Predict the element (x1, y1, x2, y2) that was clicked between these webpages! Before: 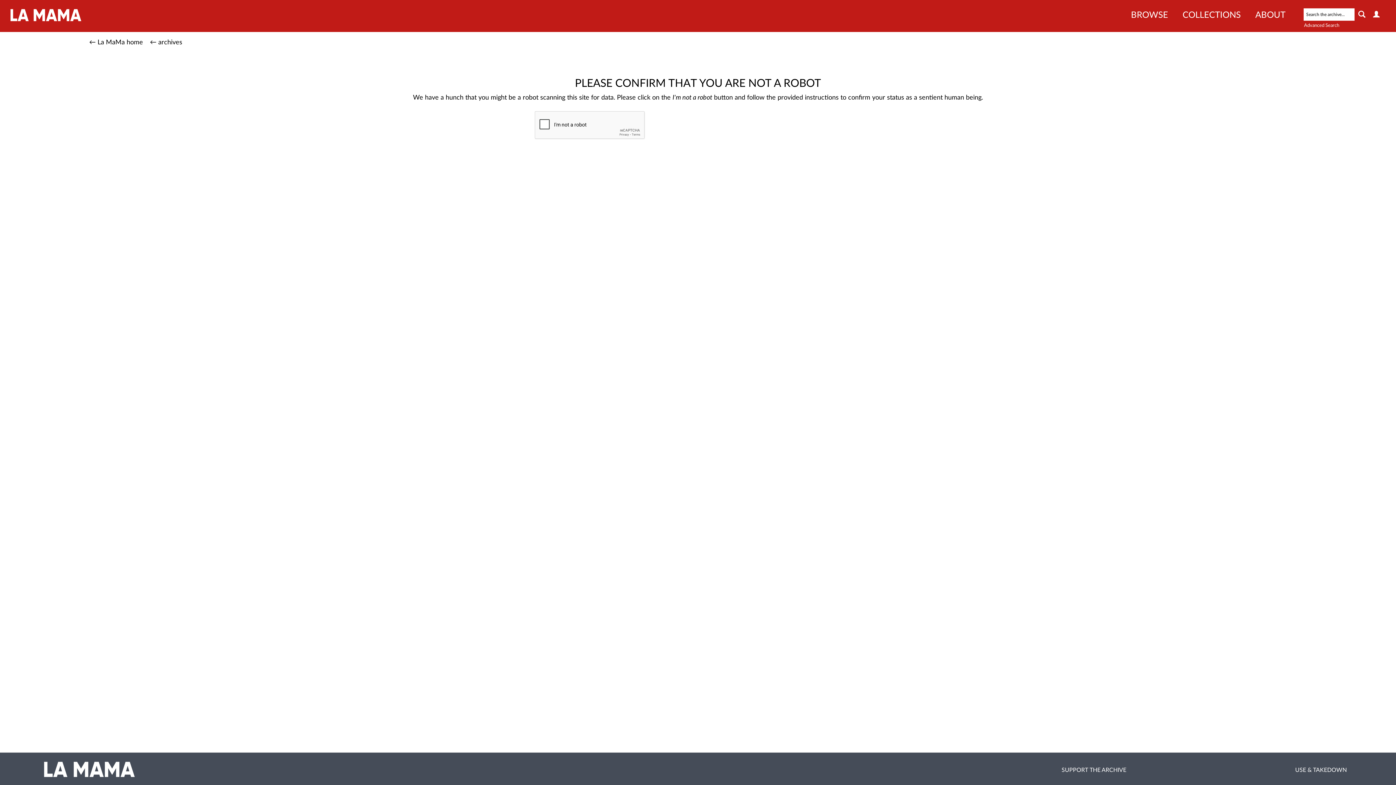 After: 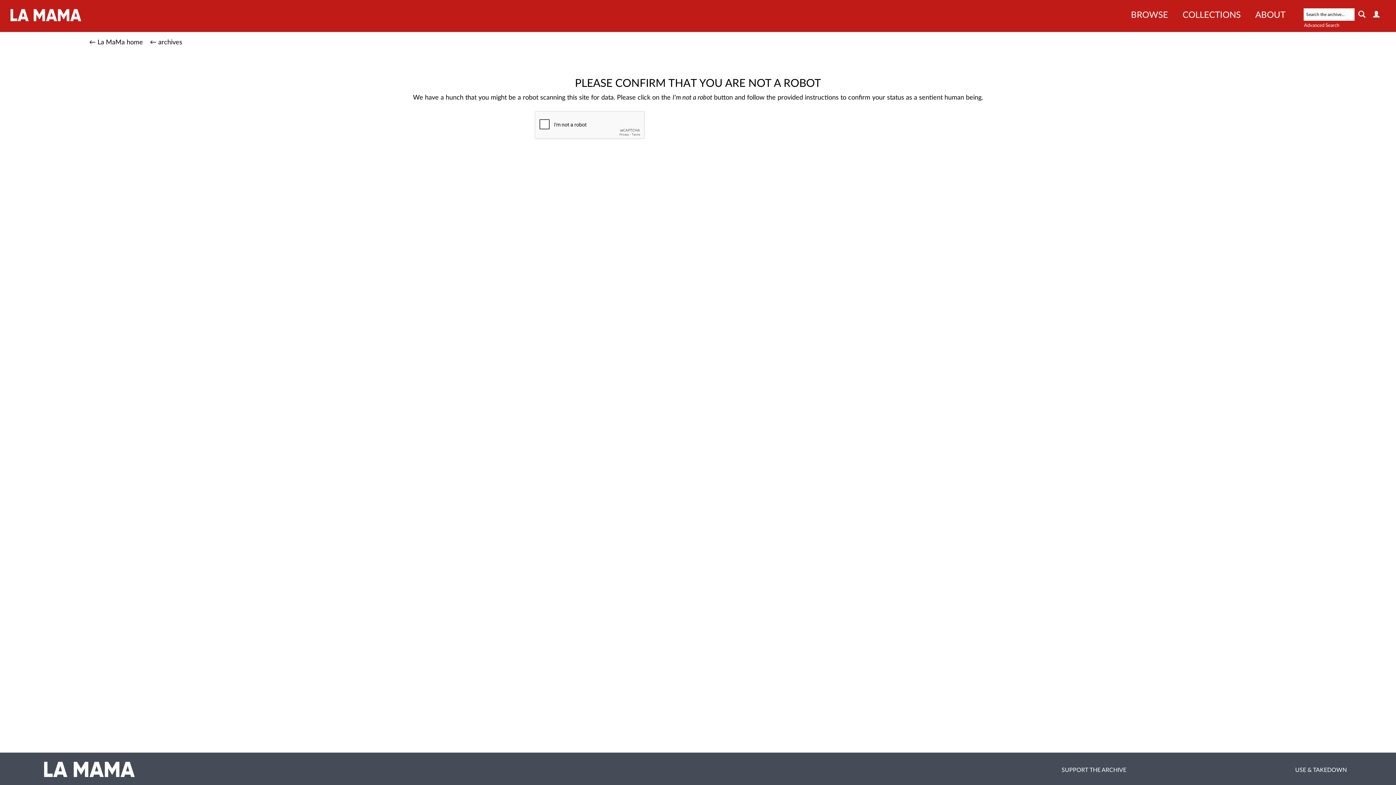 Action: bbox: (8, 7, 82, 21)